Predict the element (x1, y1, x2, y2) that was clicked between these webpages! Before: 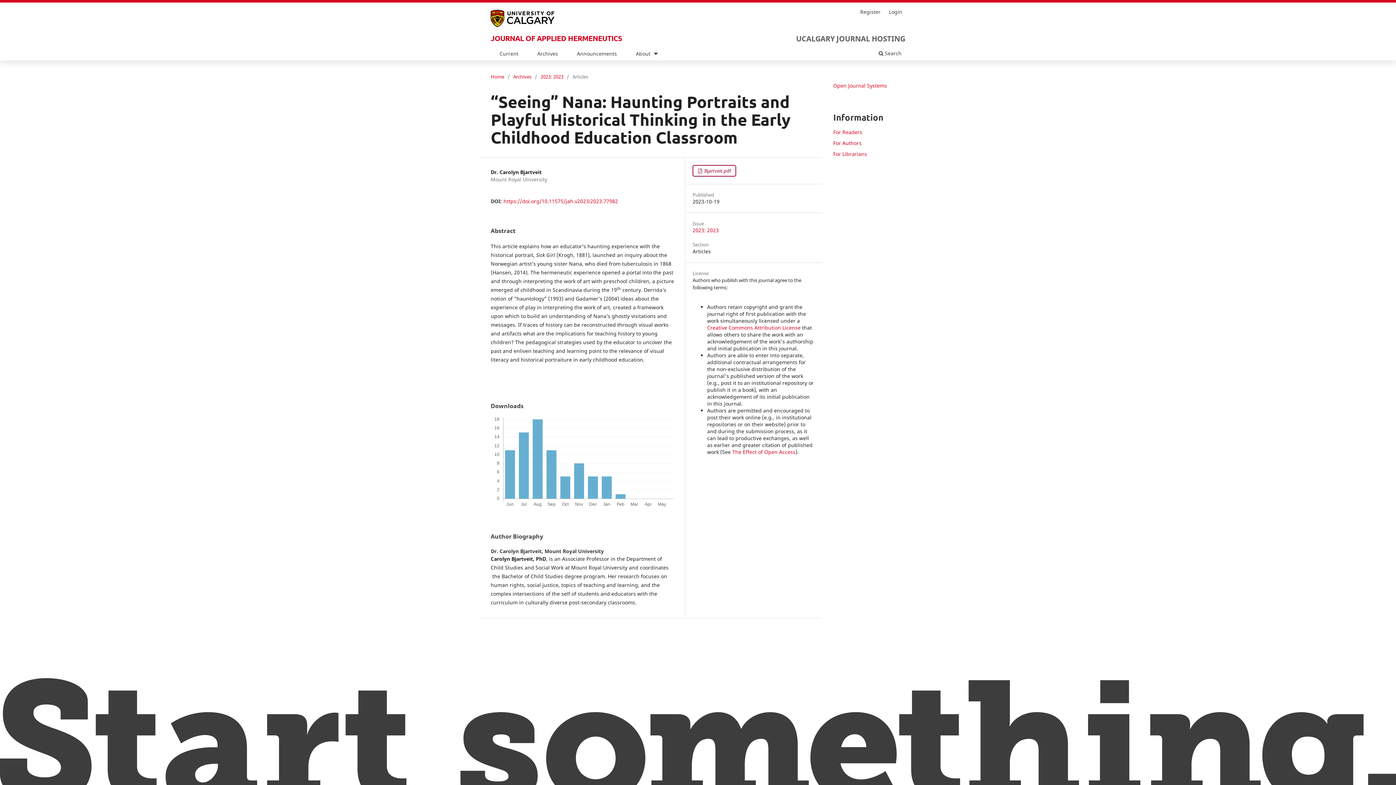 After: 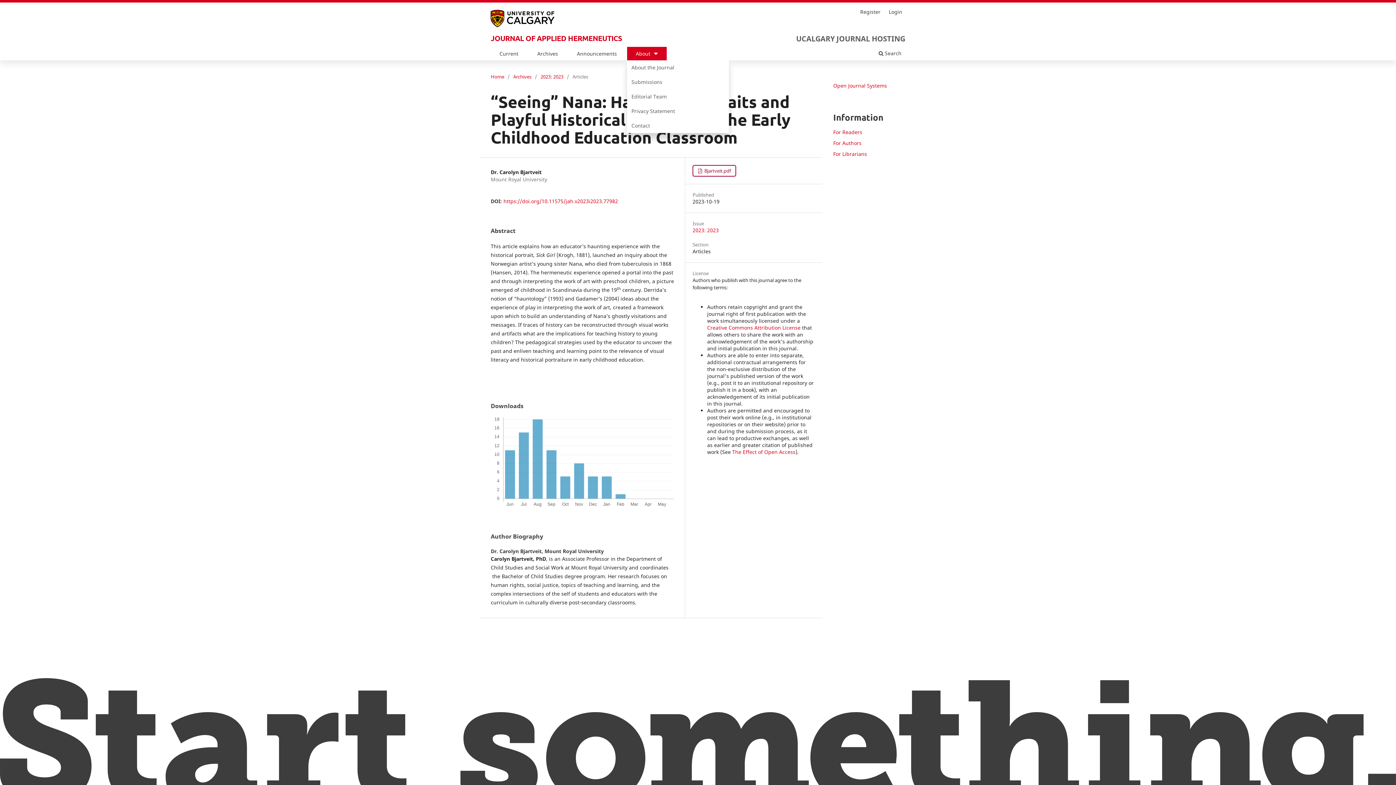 Action: bbox: (627, 46, 666, 60) label: About 